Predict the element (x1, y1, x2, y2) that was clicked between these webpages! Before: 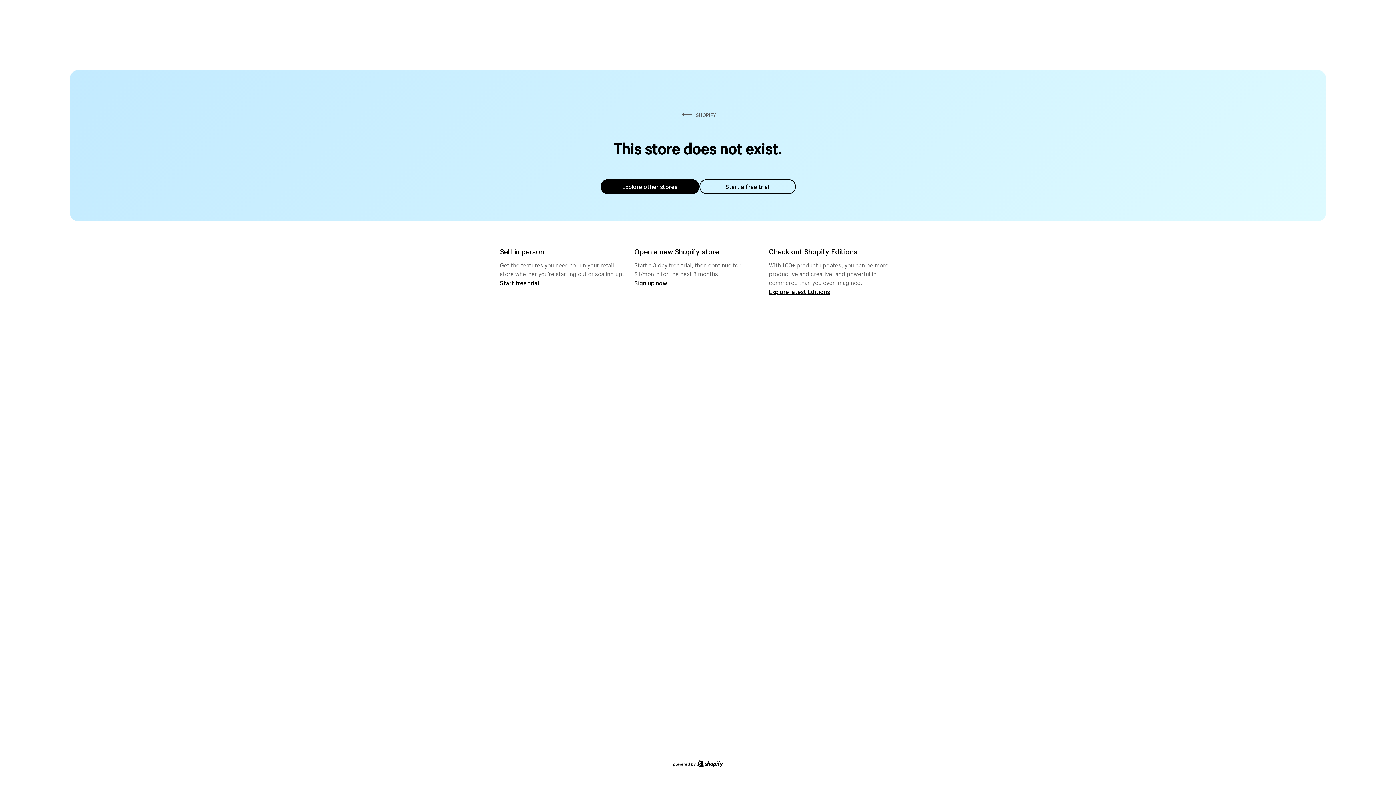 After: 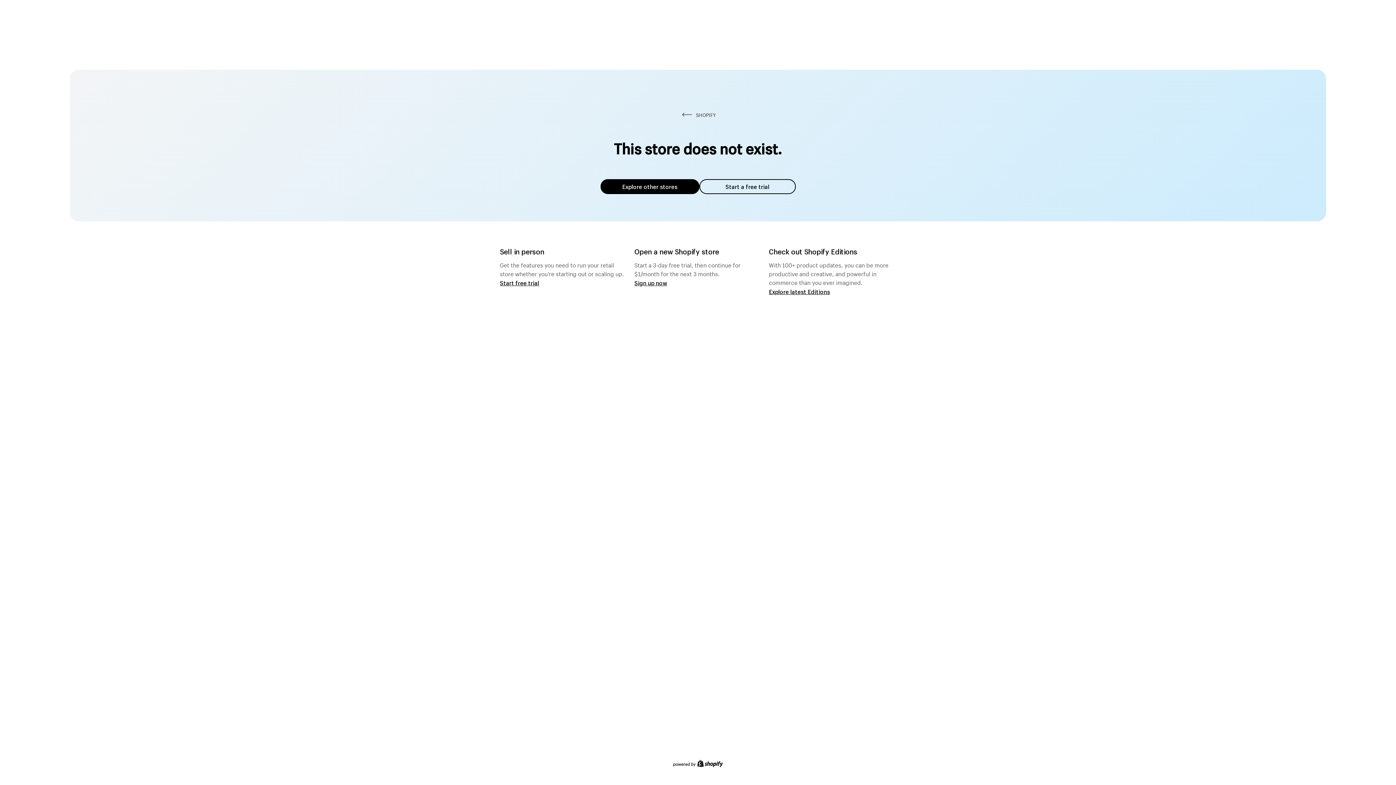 Action: label: Start a free trial bbox: (699, 179, 795, 194)